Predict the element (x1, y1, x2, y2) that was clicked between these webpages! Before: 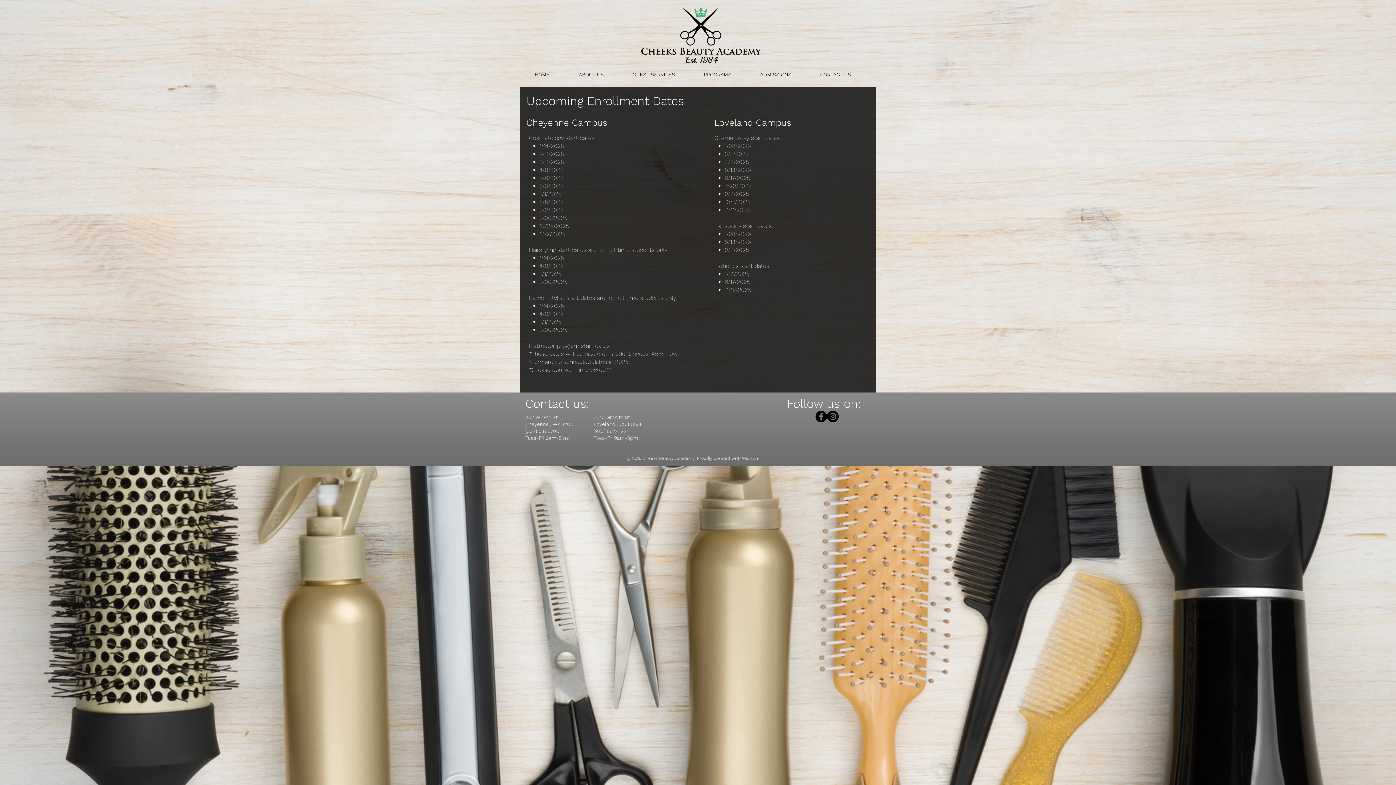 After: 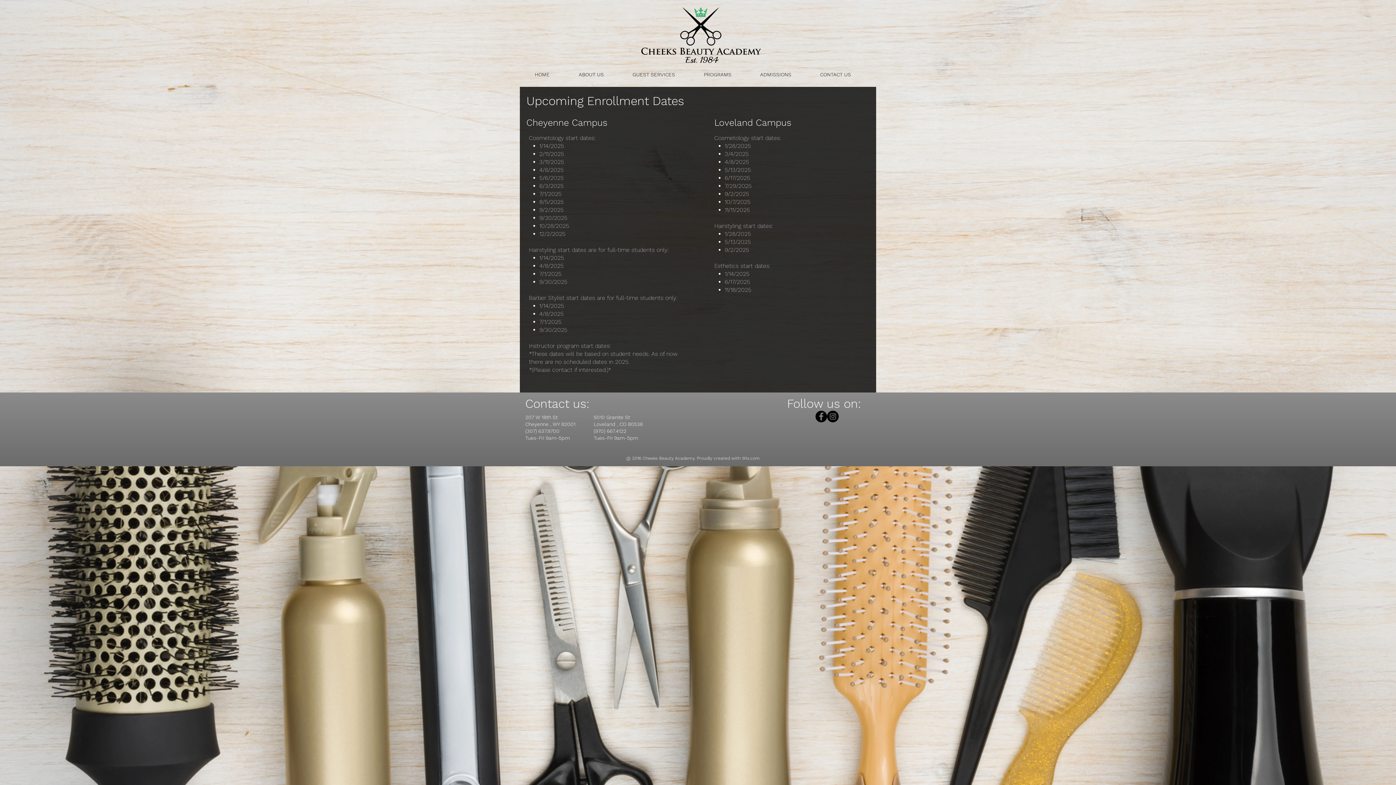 Action: bbox: (815, 410, 827, 422) label: Facebook - Black Circle